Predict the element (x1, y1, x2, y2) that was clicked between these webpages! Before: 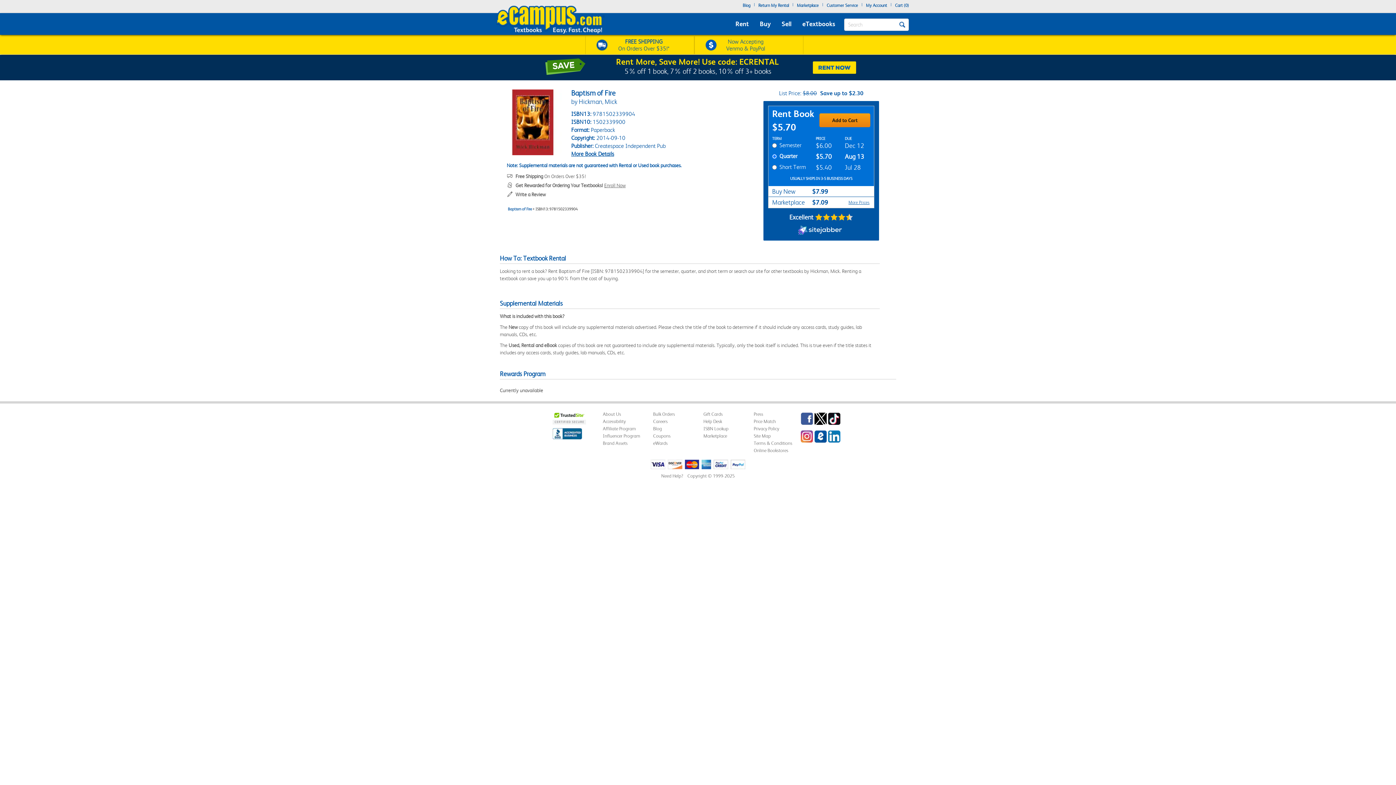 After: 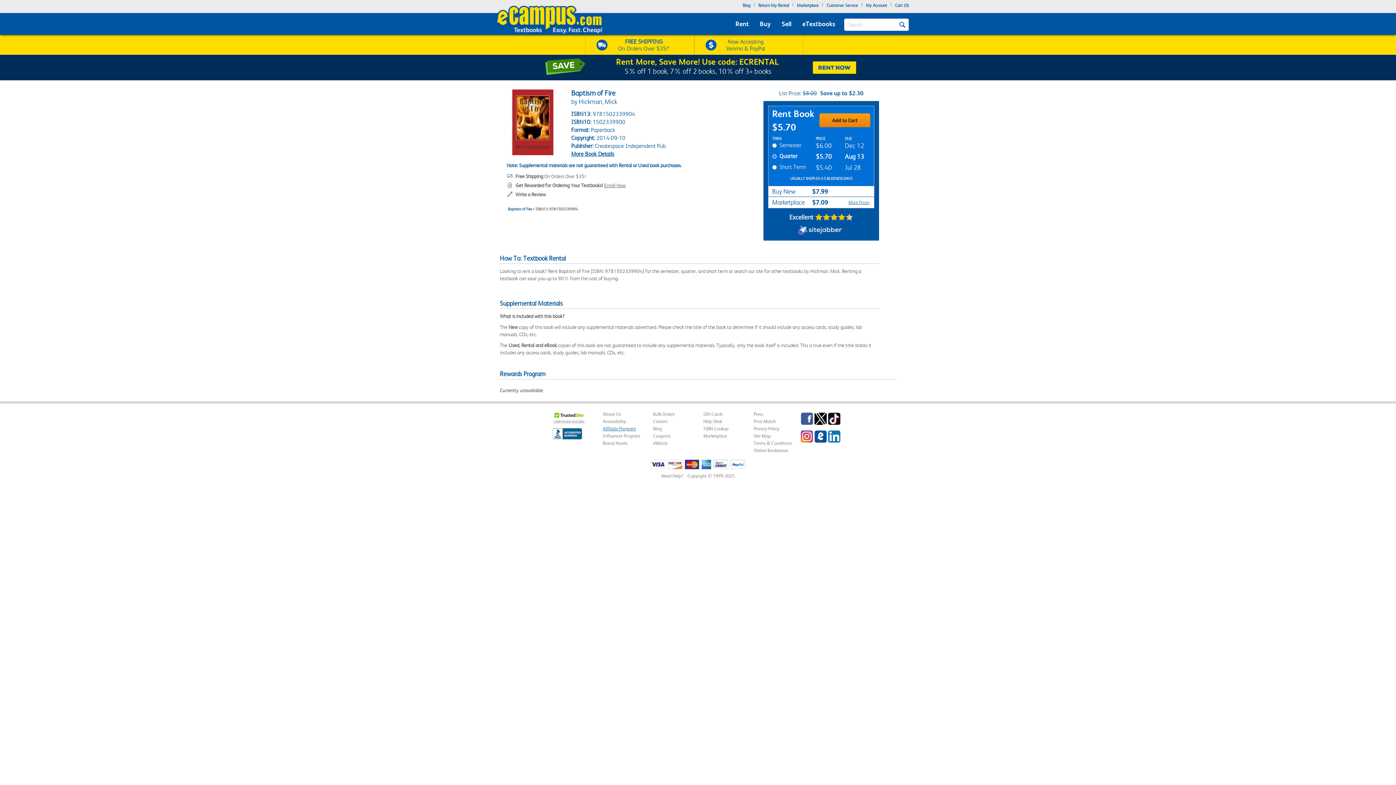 Action: label: Affiliate Program bbox: (603, 426, 636, 431)